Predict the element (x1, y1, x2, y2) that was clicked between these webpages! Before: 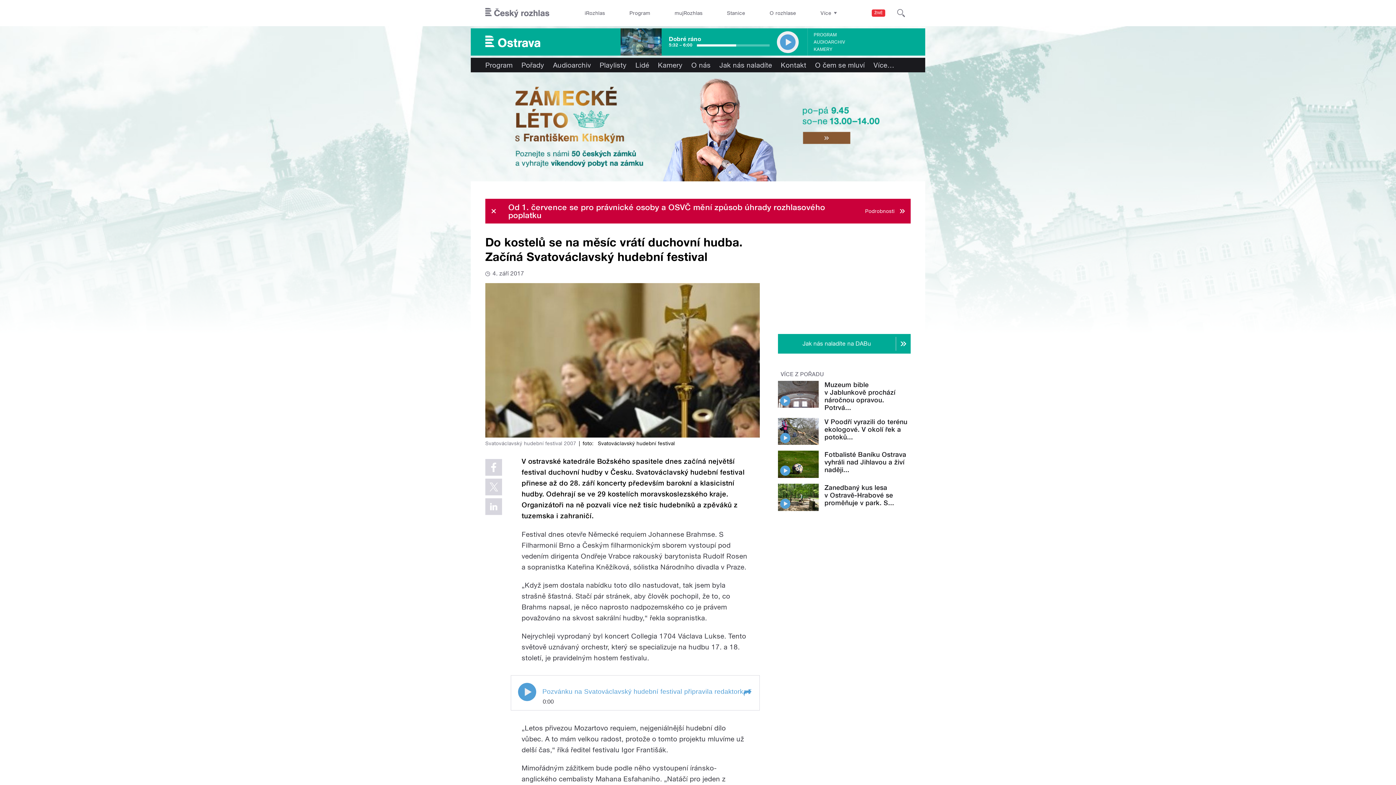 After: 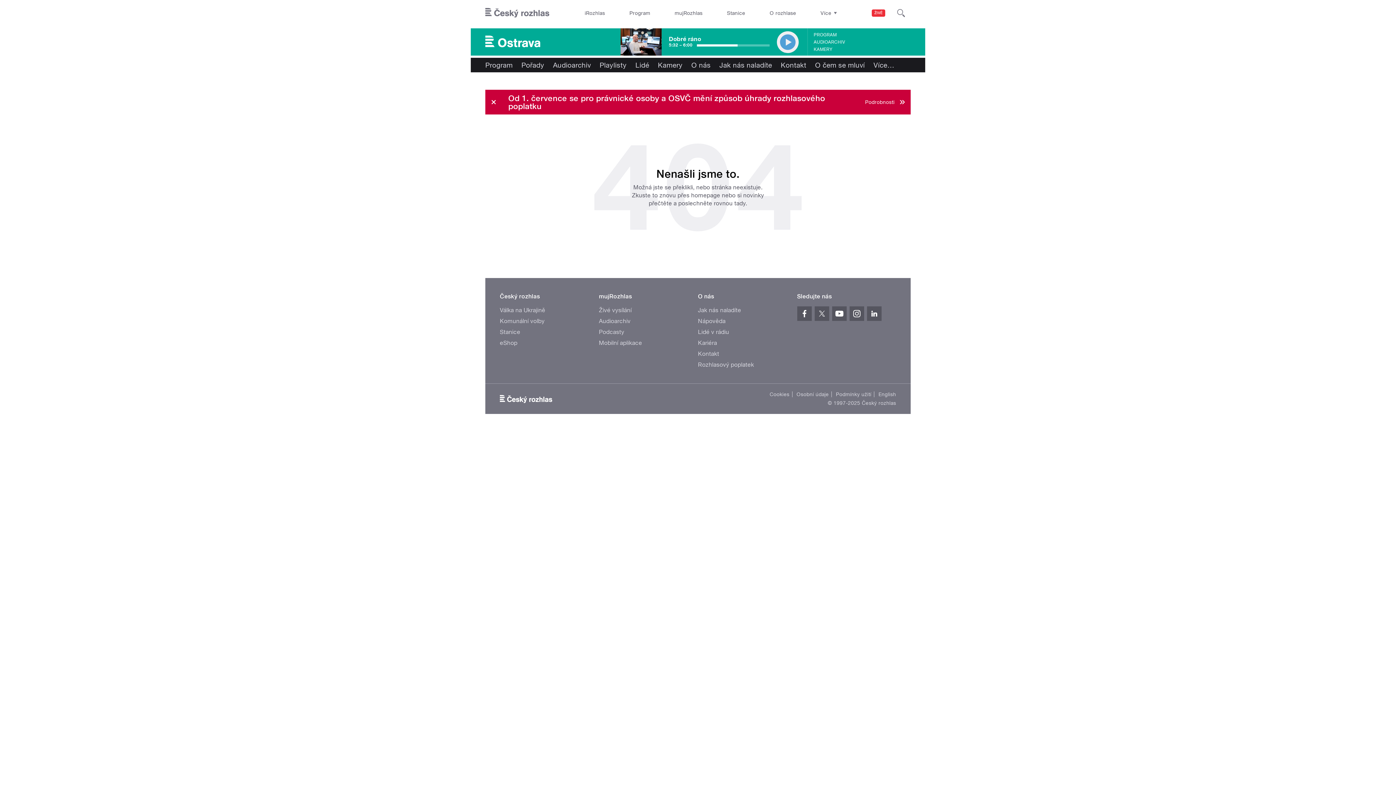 Action: label: VÍCE Z POŘADU bbox: (780, 371, 824, 377)